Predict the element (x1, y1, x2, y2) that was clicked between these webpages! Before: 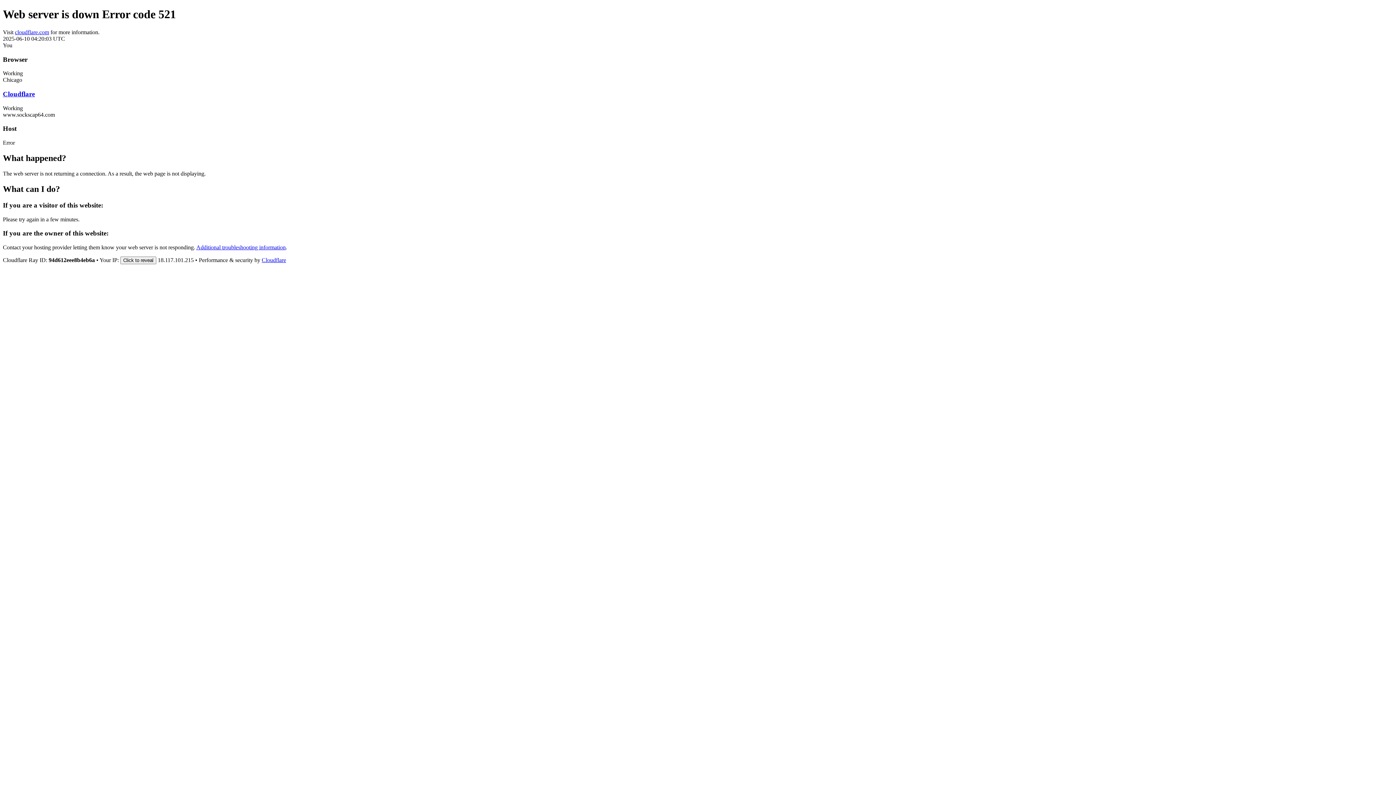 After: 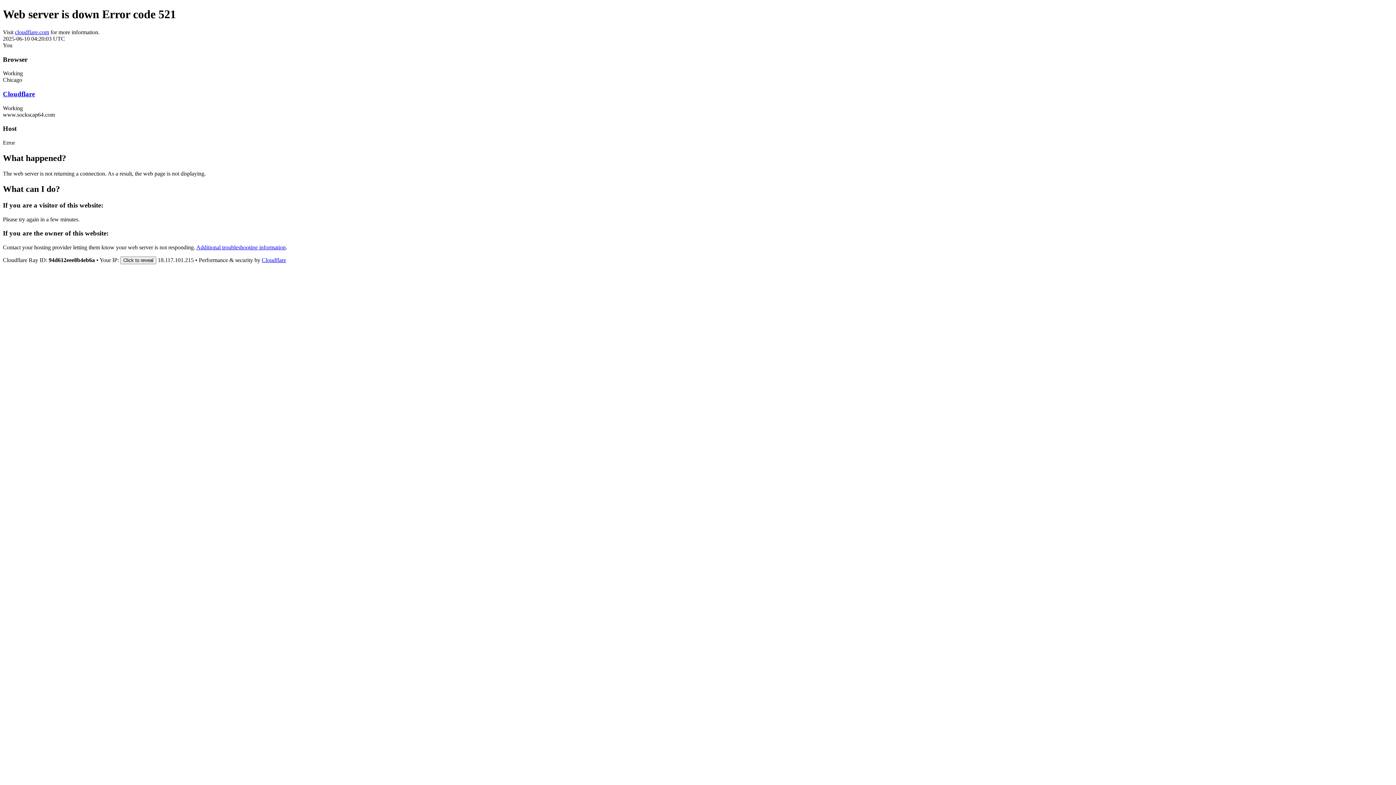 Action: label: cloudflare.com bbox: (14, 29, 49, 35)